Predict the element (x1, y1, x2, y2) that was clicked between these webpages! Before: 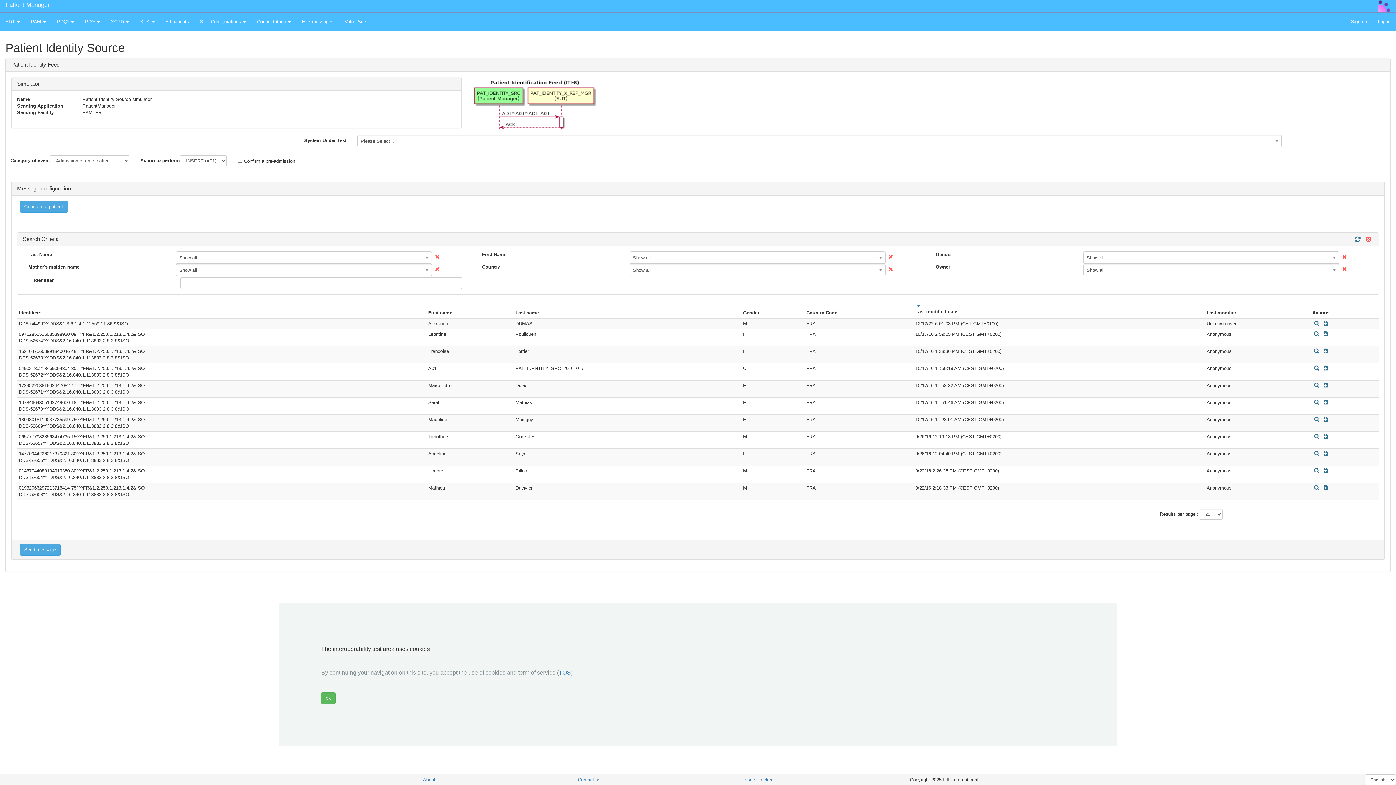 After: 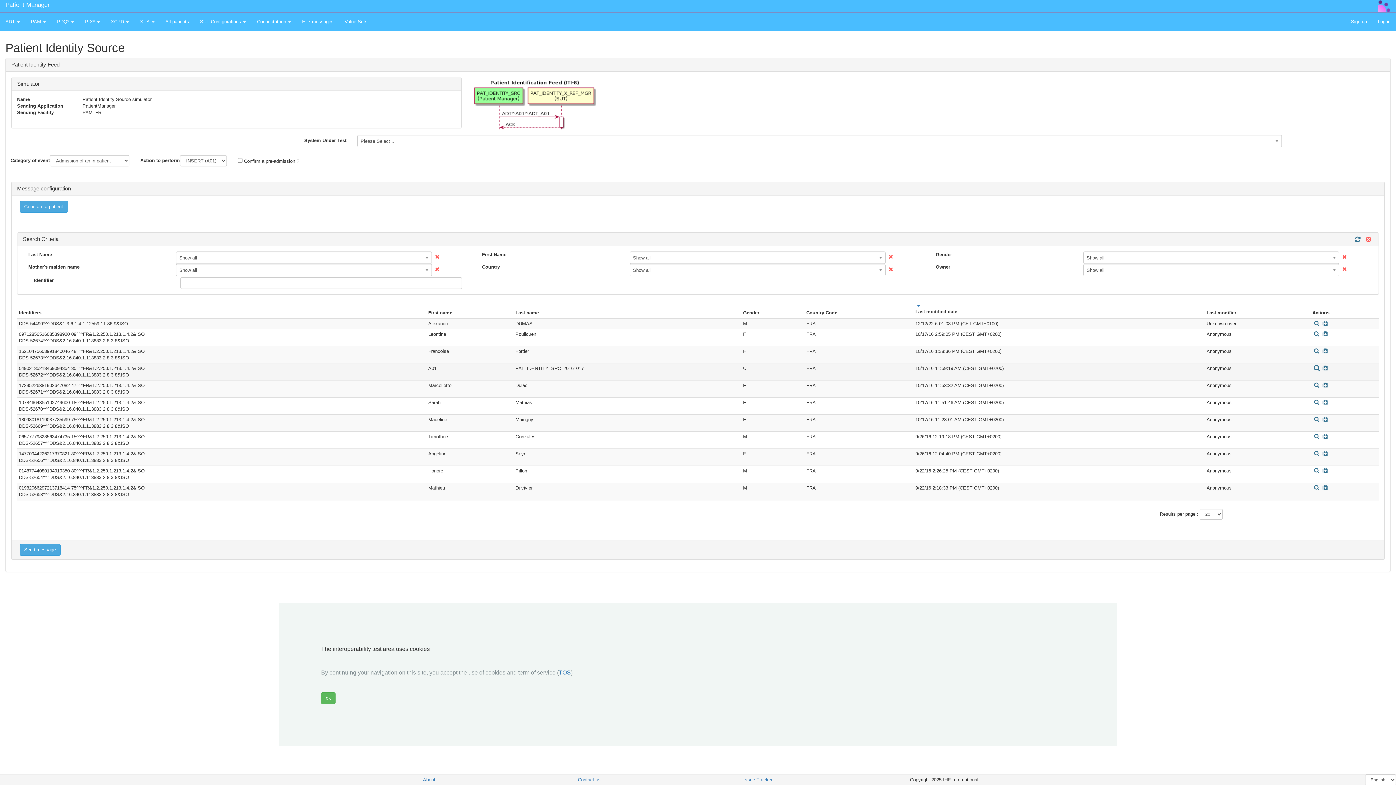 Action: bbox: (1312, 365, 1321, 371)